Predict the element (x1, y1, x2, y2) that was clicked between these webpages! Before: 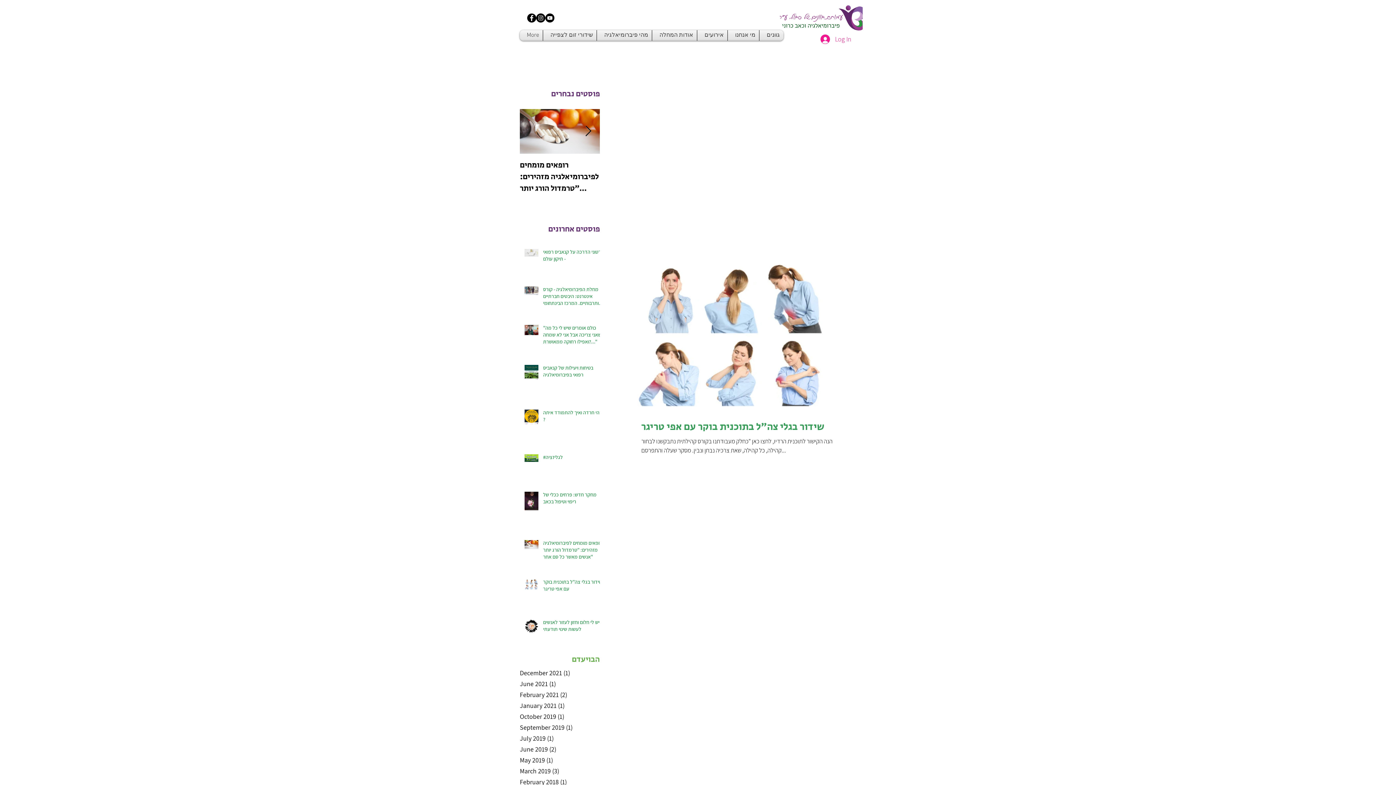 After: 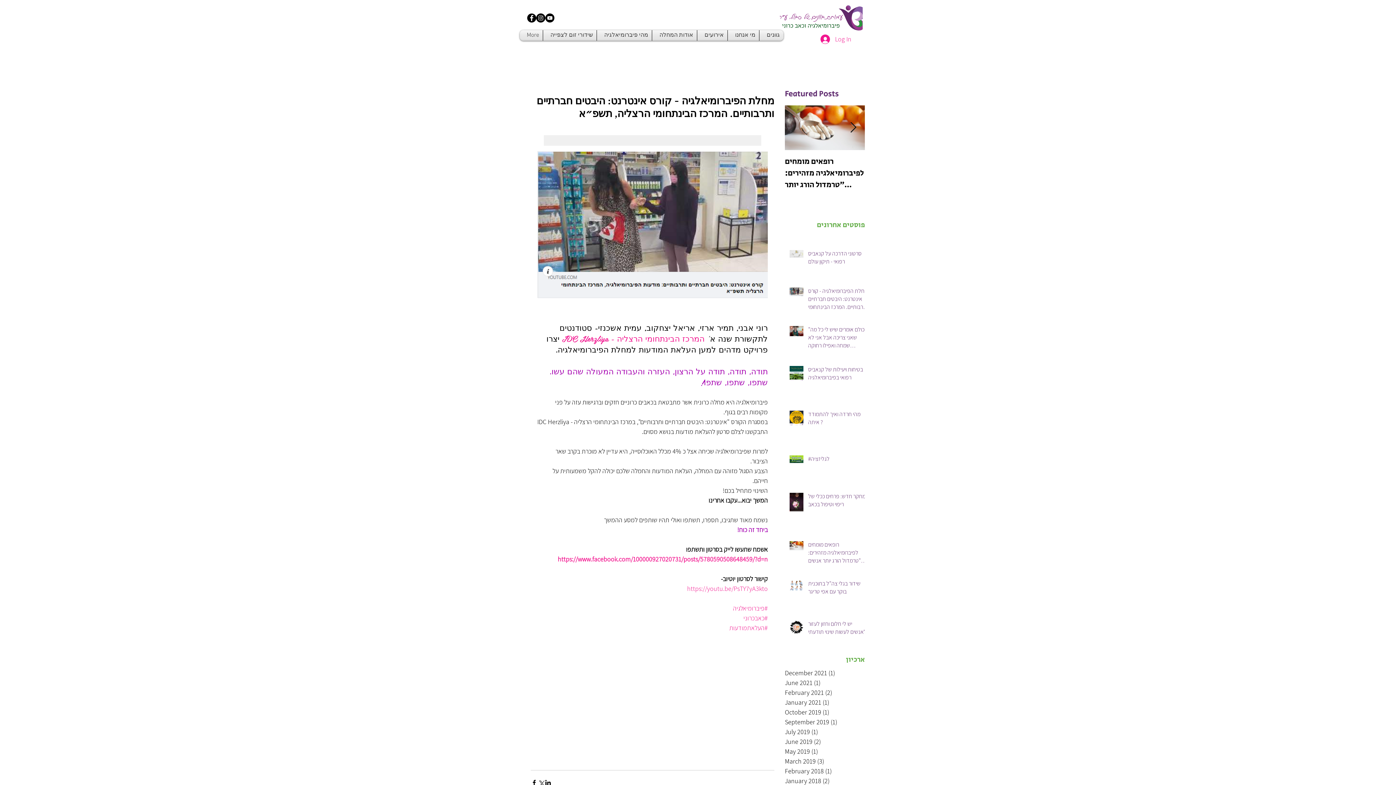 Action: label: מחלת הפיברומיאלגיה - קורס אינטרנט: היבטים חברתיים ותרבותיים. המרכז הבינתחומי הרצליה, תשפ״א bbox: (543, 286, 604, 309)